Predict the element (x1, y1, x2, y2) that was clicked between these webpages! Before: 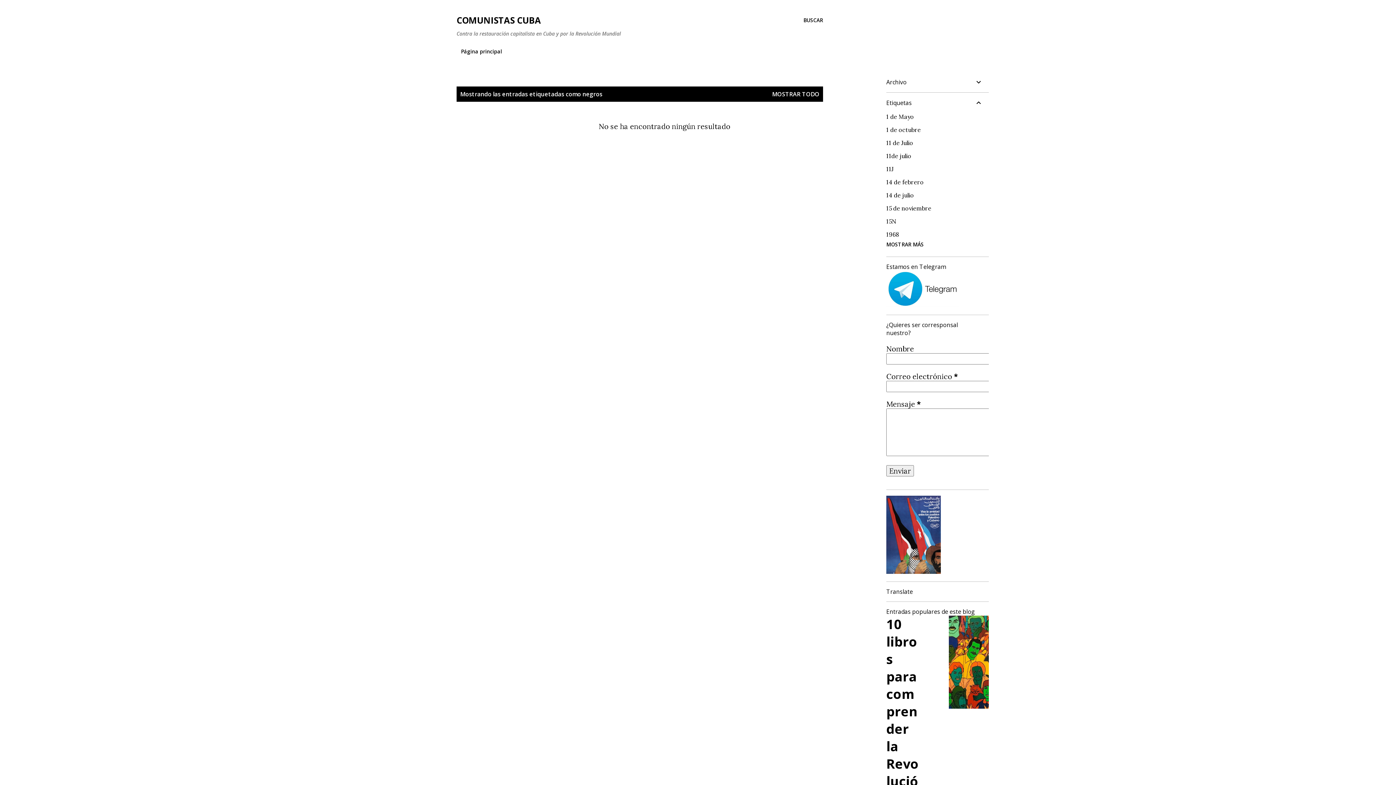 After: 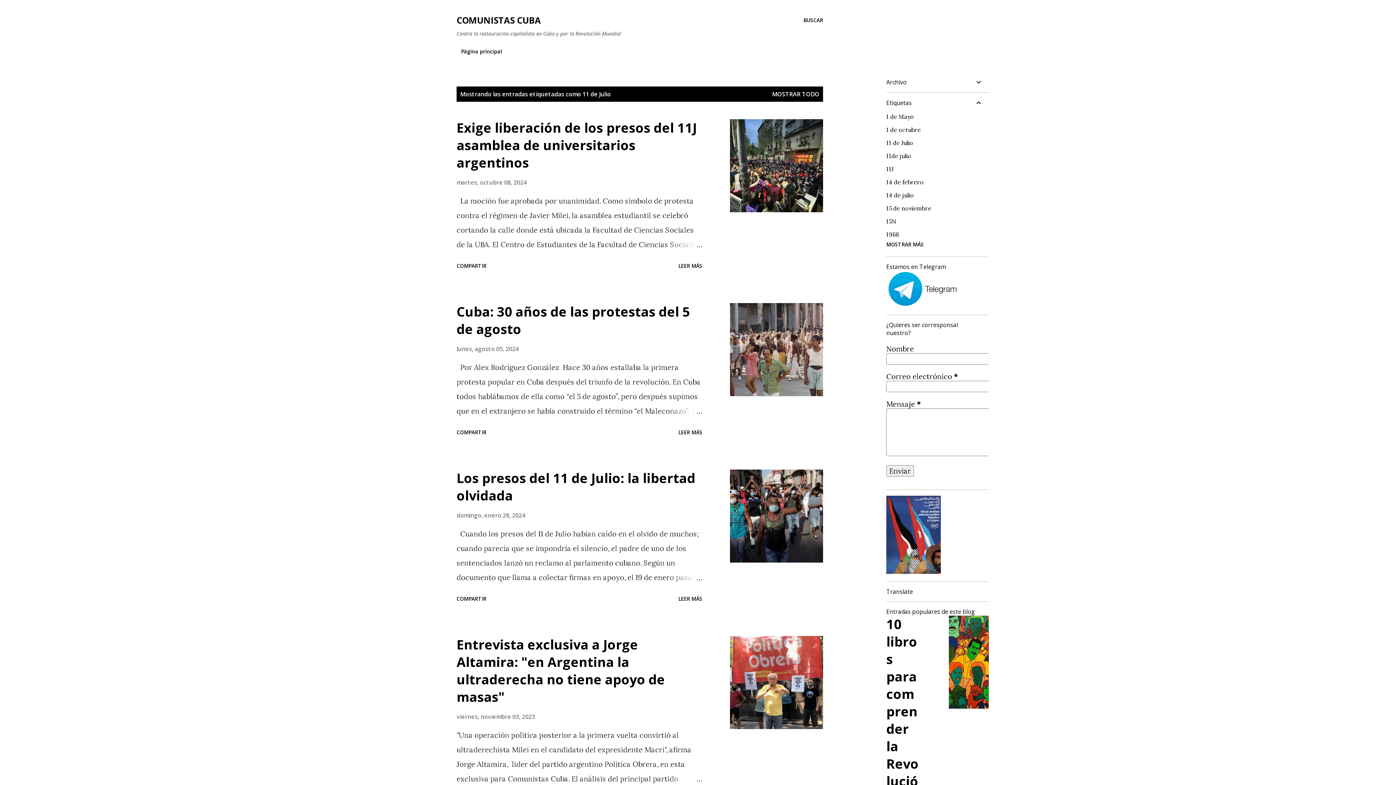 Action: bbox: (886, 139, 983, 146) label: 11 de Julio